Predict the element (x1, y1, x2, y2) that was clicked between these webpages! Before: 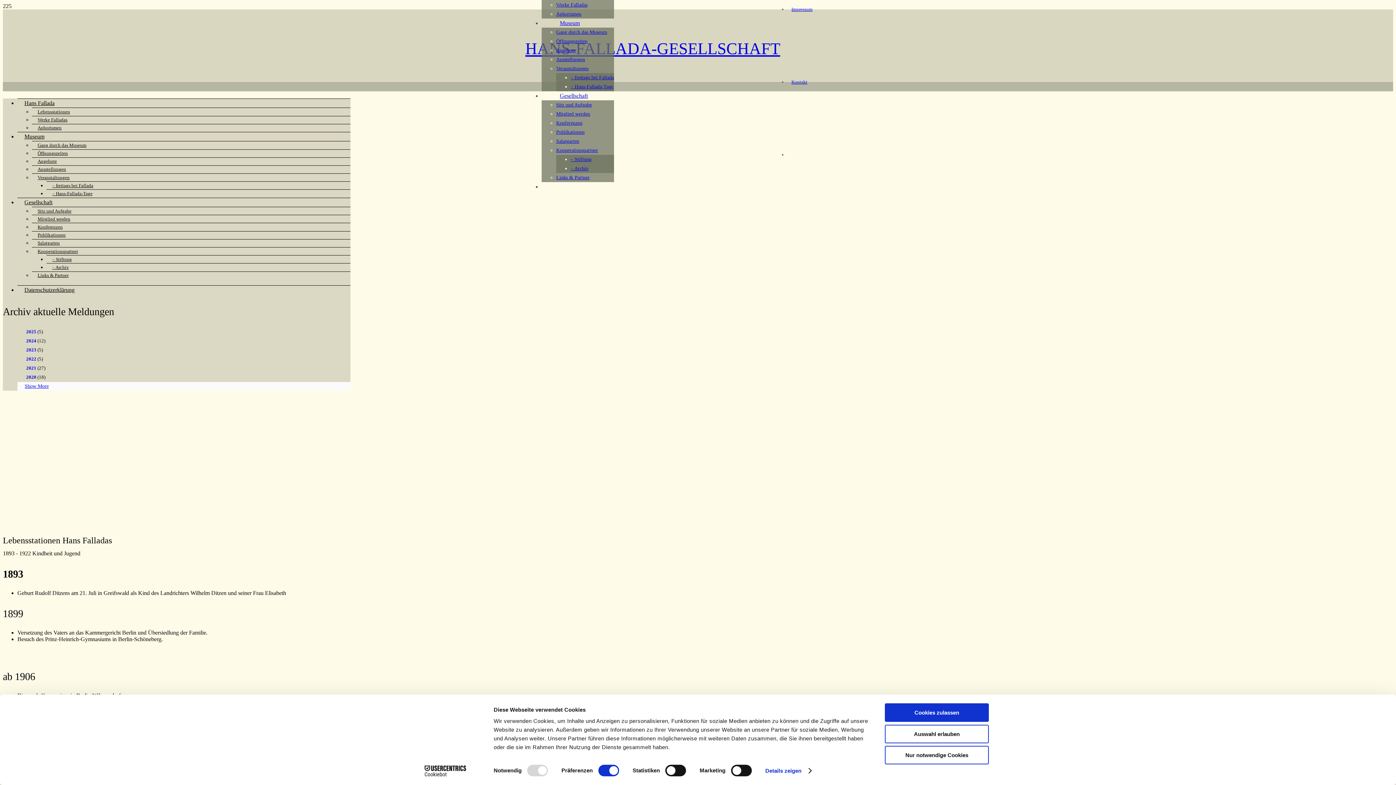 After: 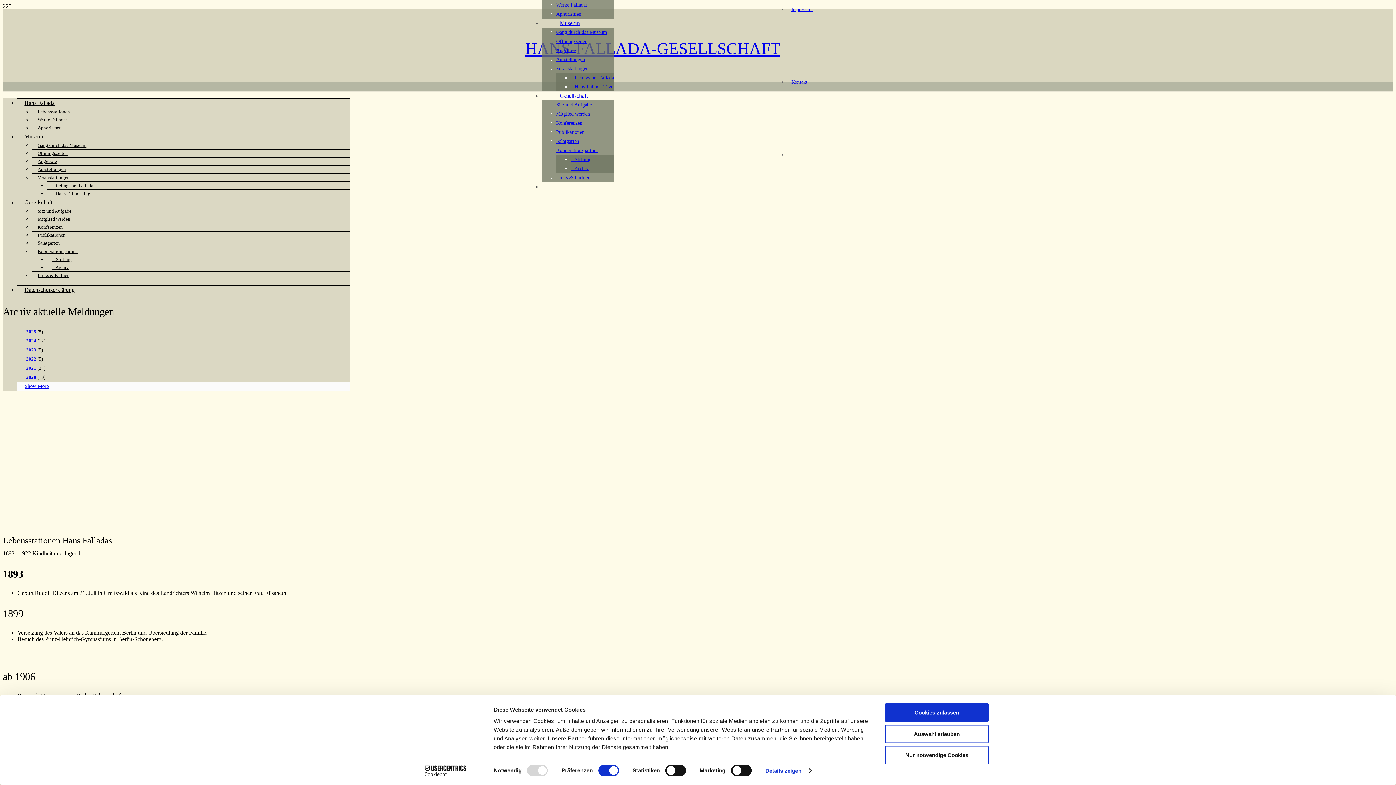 Action: bbox: (17, 354, 26, 363)